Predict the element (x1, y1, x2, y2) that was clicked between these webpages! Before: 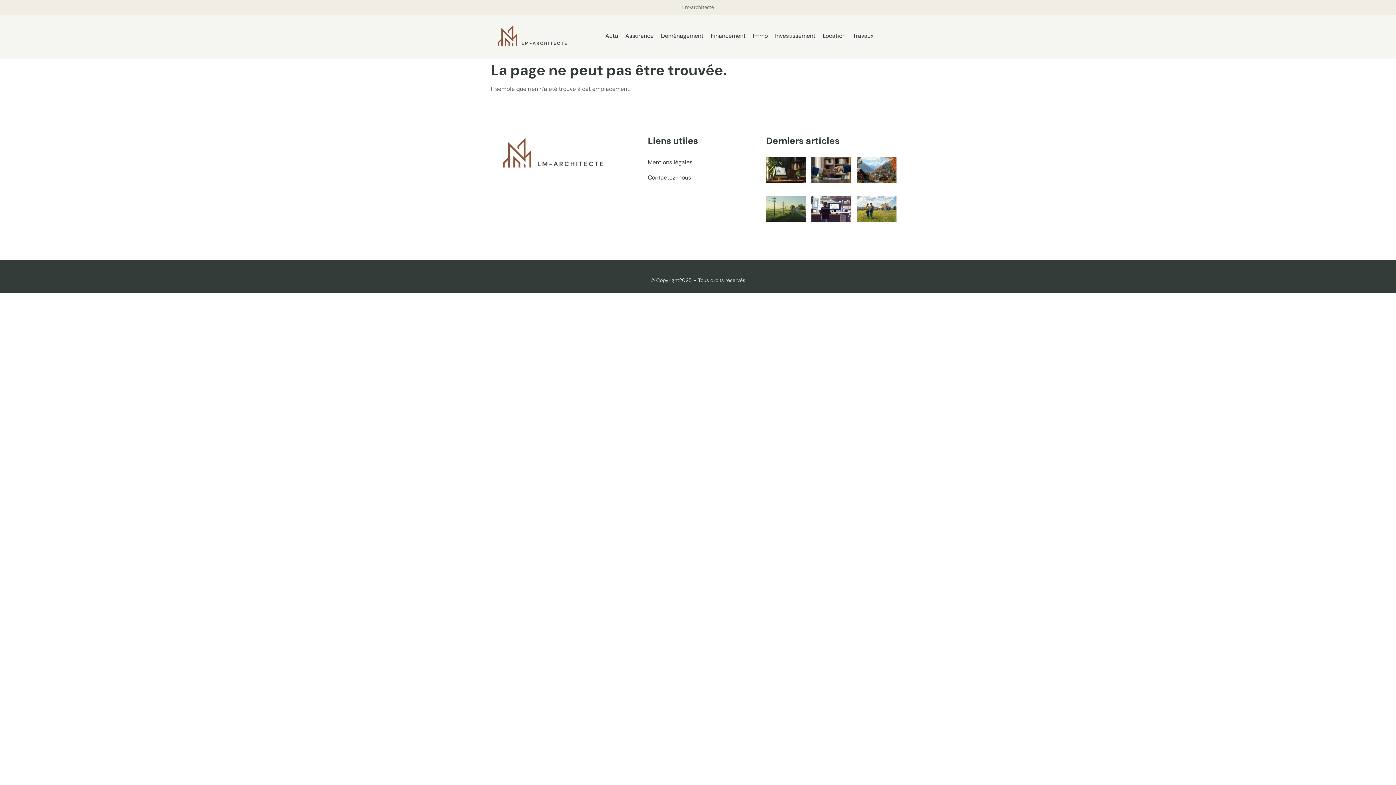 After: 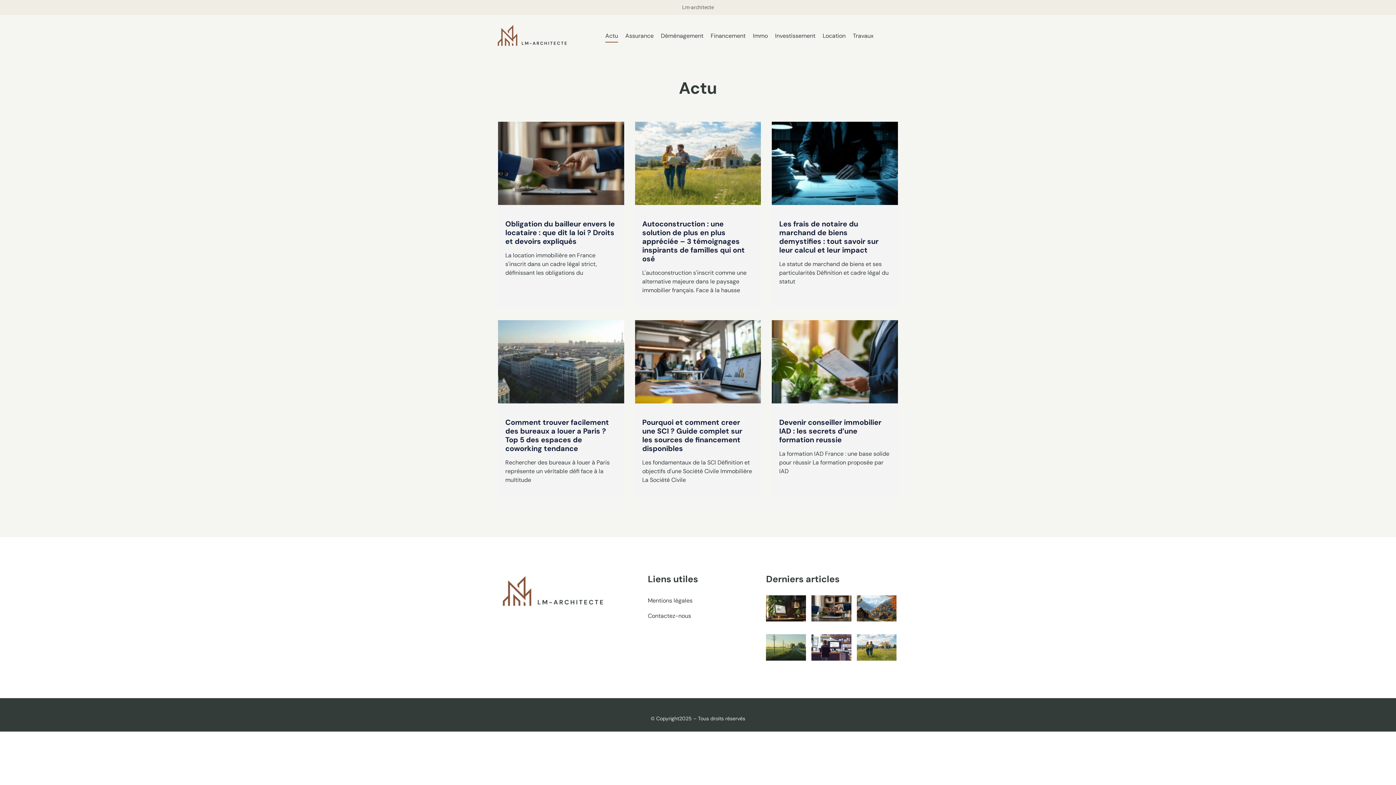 Action: bbox: (605, 29, 618, 42) label: Actu